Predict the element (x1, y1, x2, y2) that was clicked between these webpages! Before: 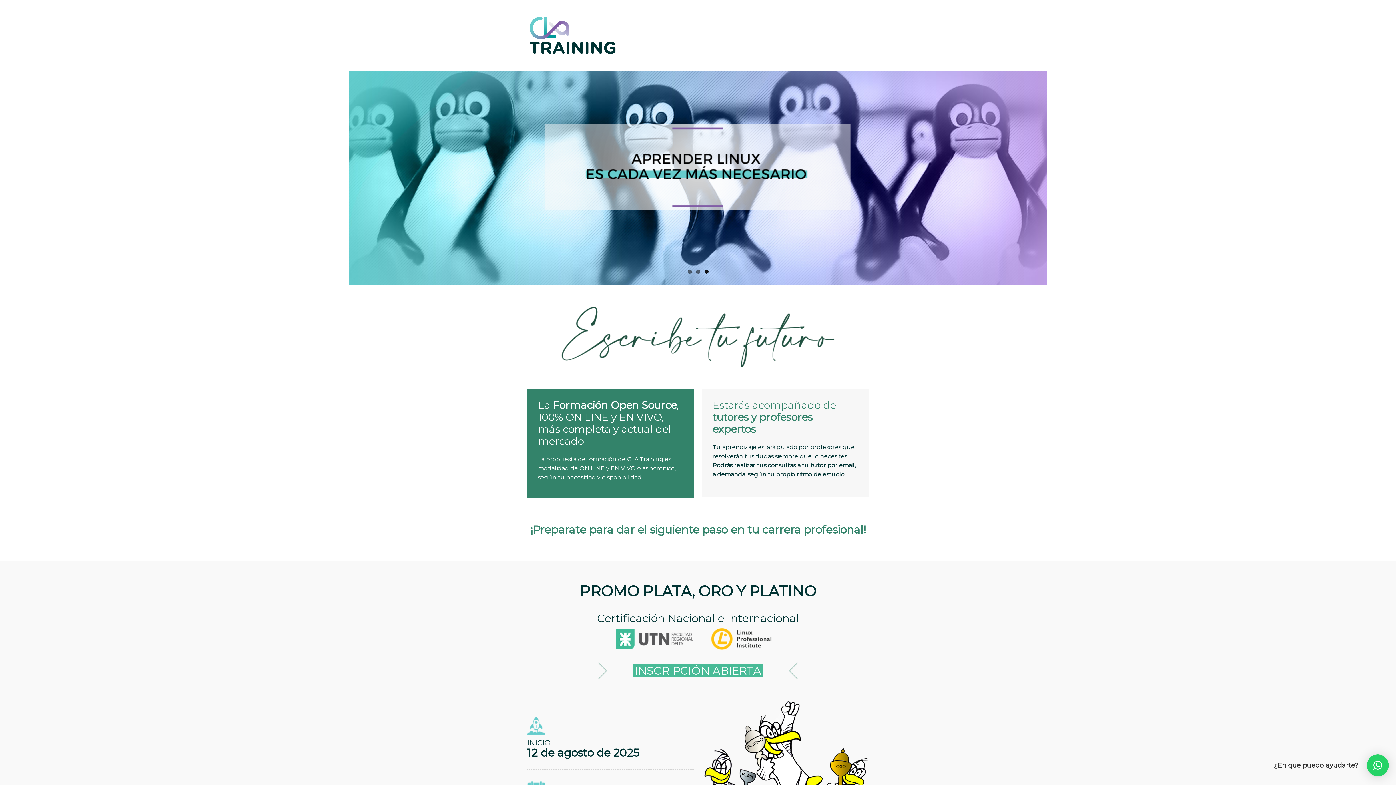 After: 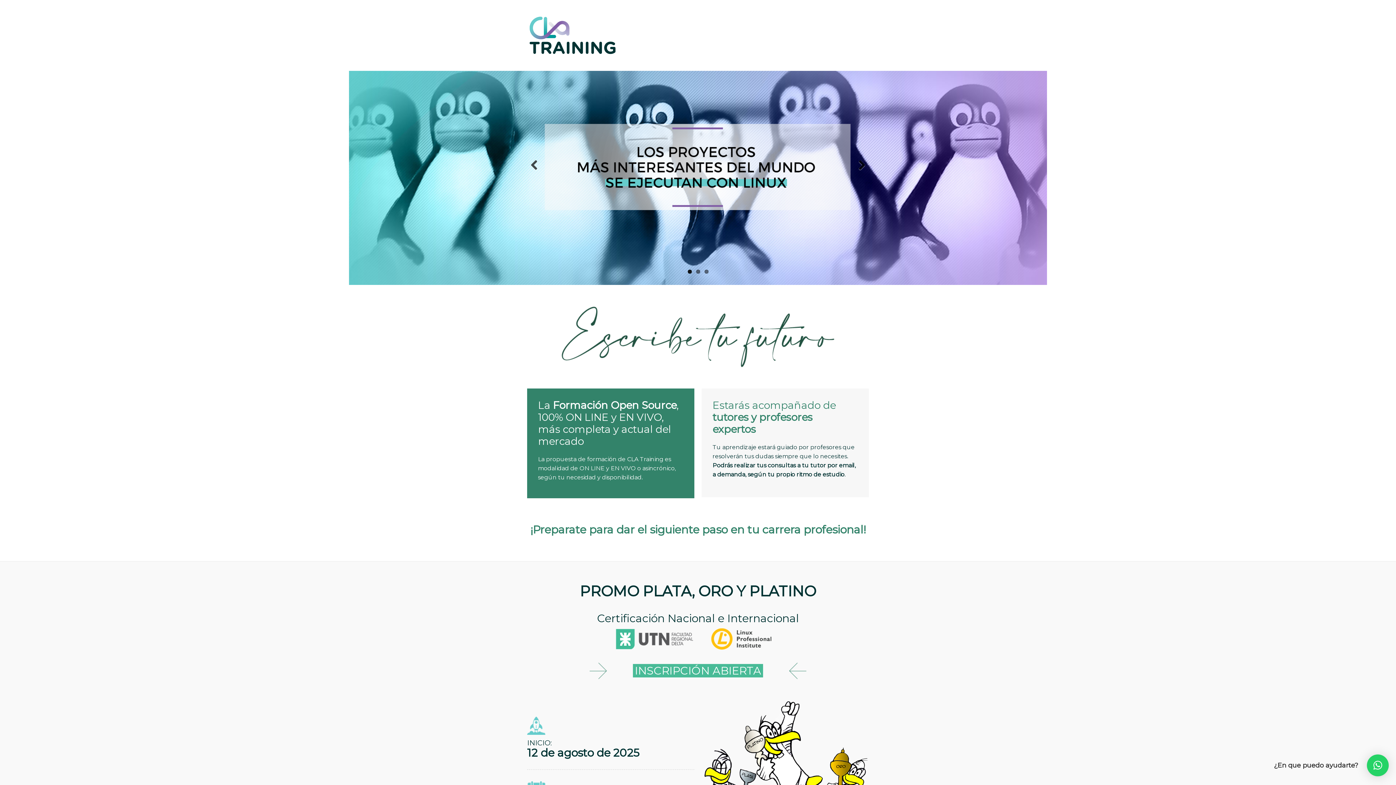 Action: bbox: (687, 269, 691, 273) label: 1